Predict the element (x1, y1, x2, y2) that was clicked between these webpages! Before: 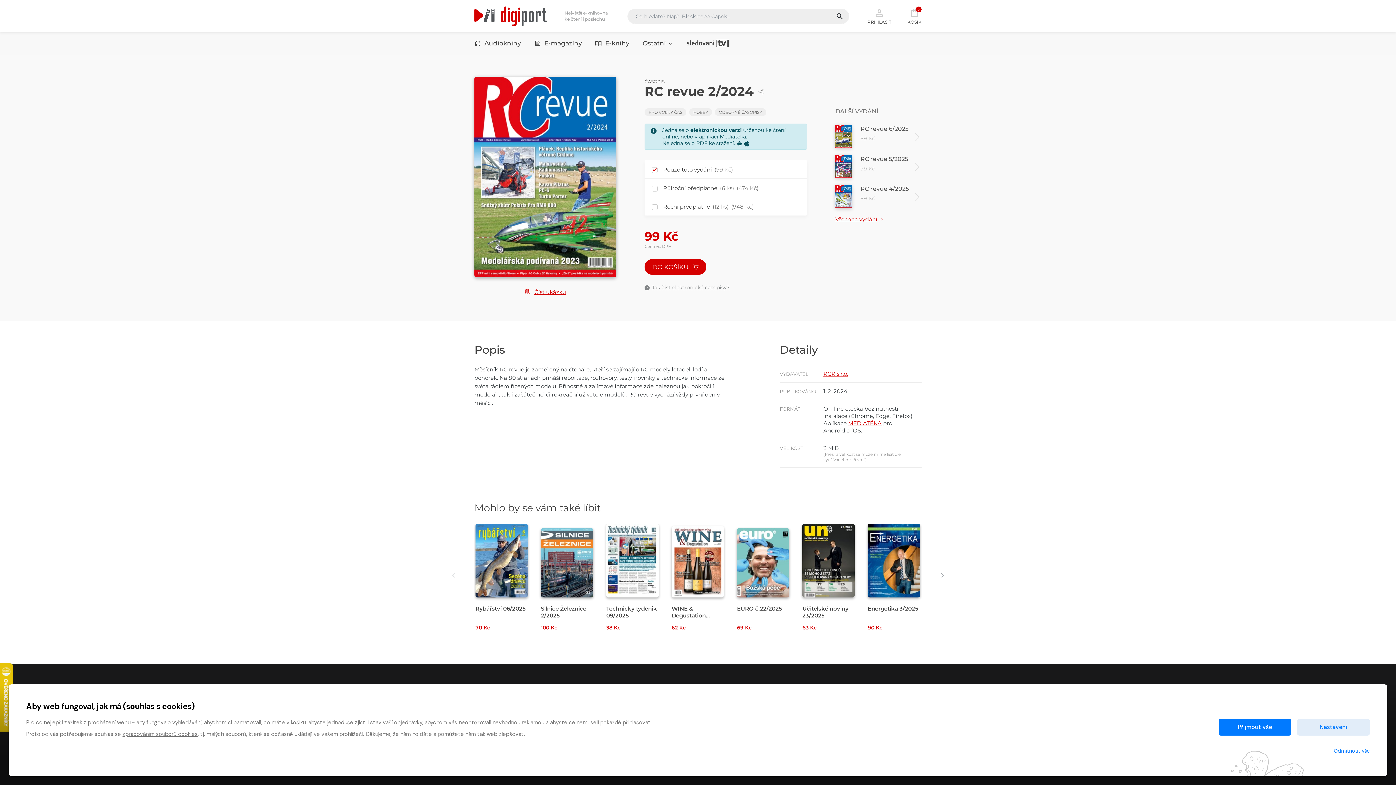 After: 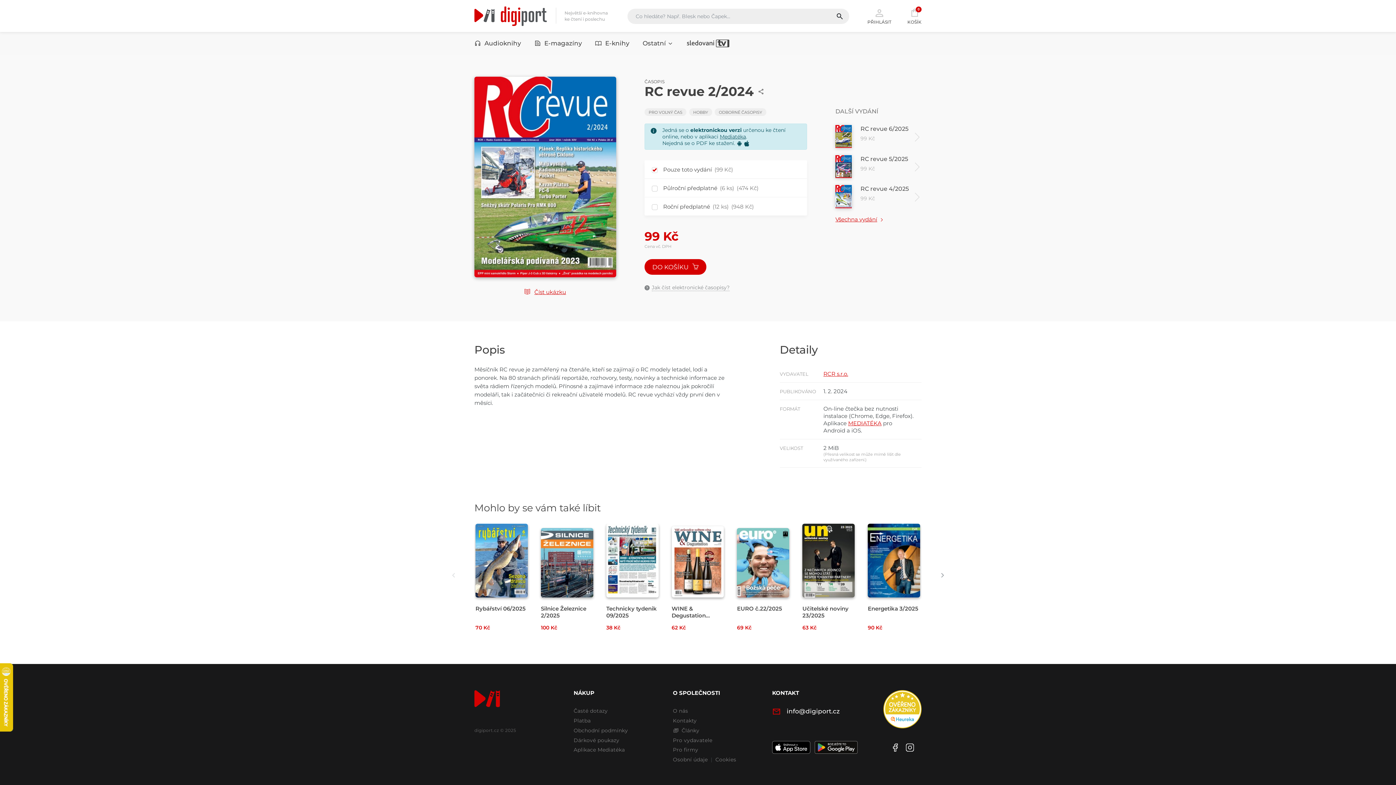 Action: bbox: (1218, 719, 1291, 736) label: Přijmout vše